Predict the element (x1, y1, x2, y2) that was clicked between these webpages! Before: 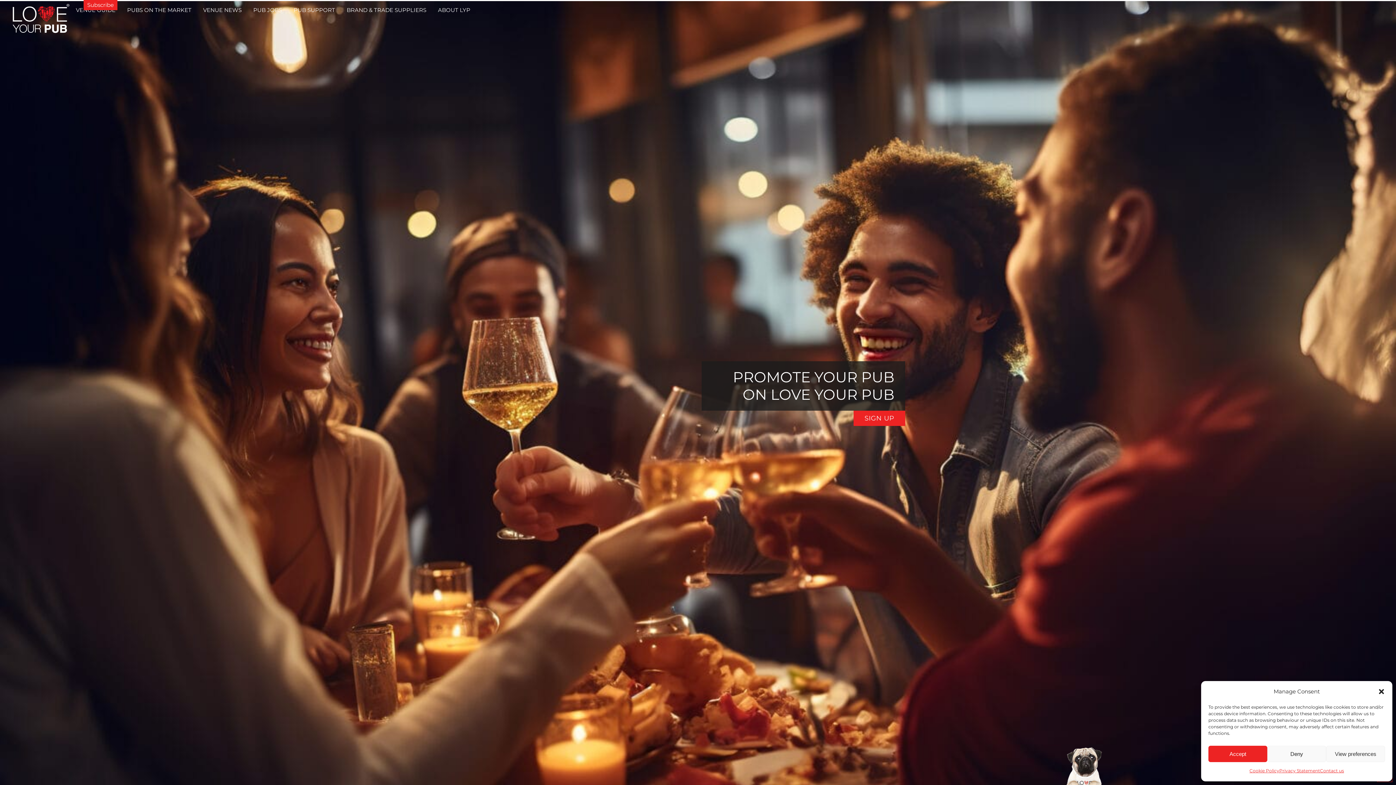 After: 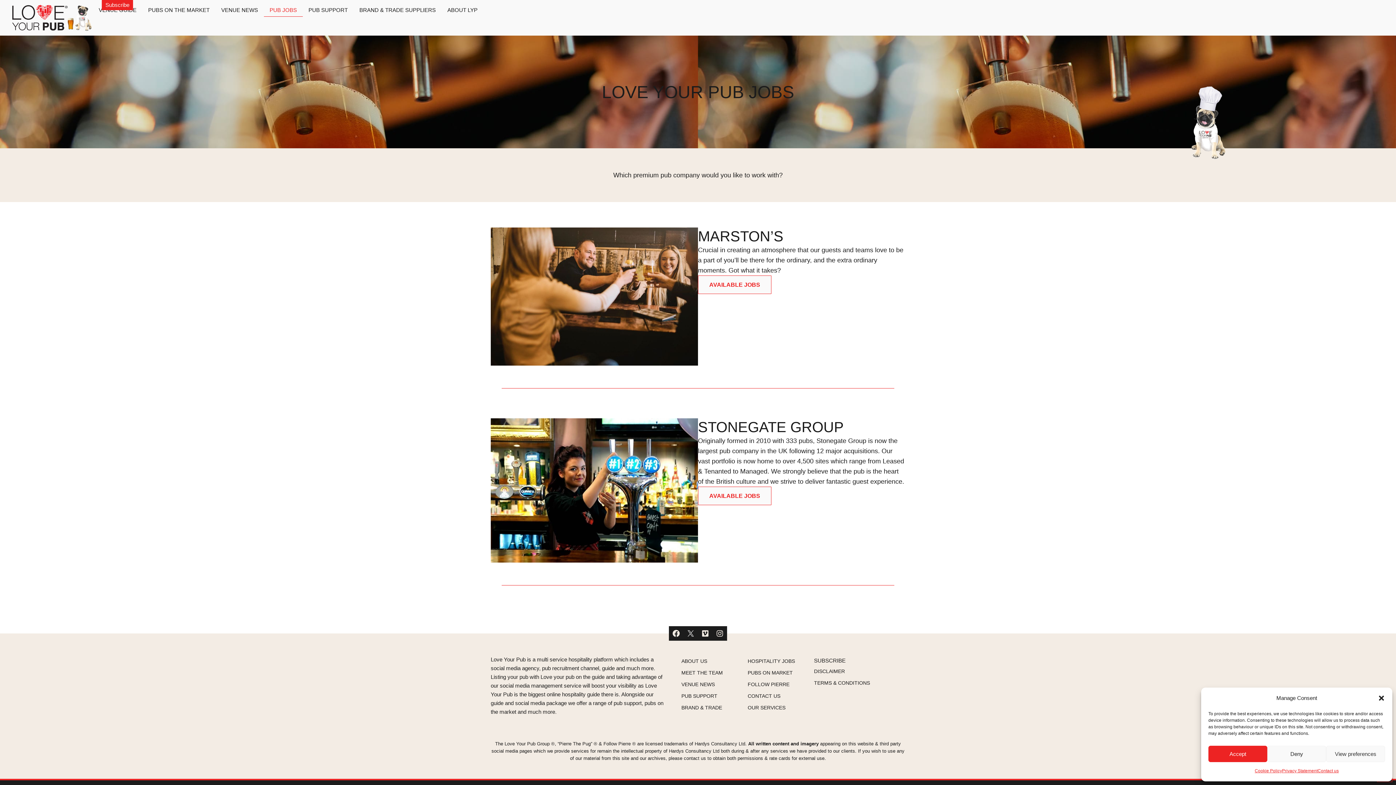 Action: bbox: (247, 3, 287, 16) label: PUB JOBS